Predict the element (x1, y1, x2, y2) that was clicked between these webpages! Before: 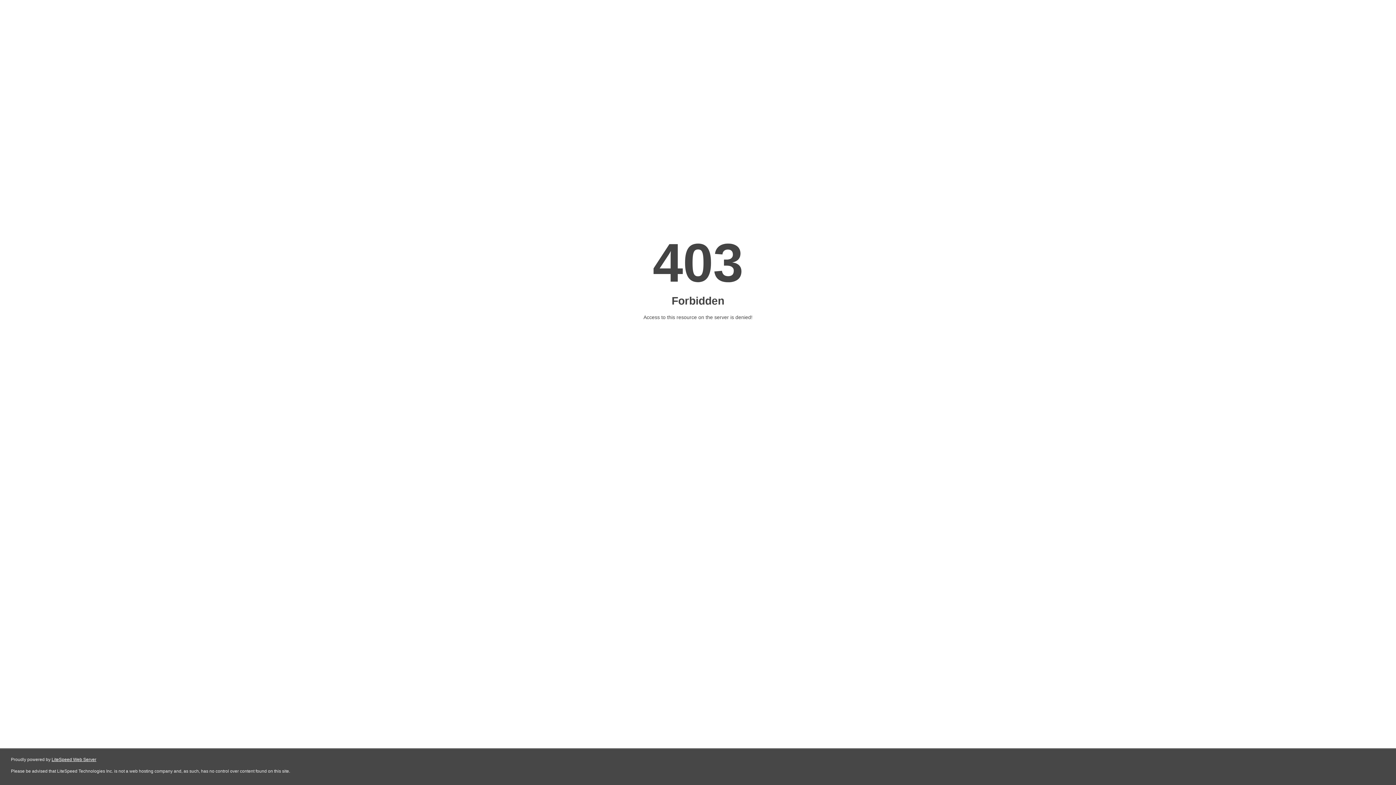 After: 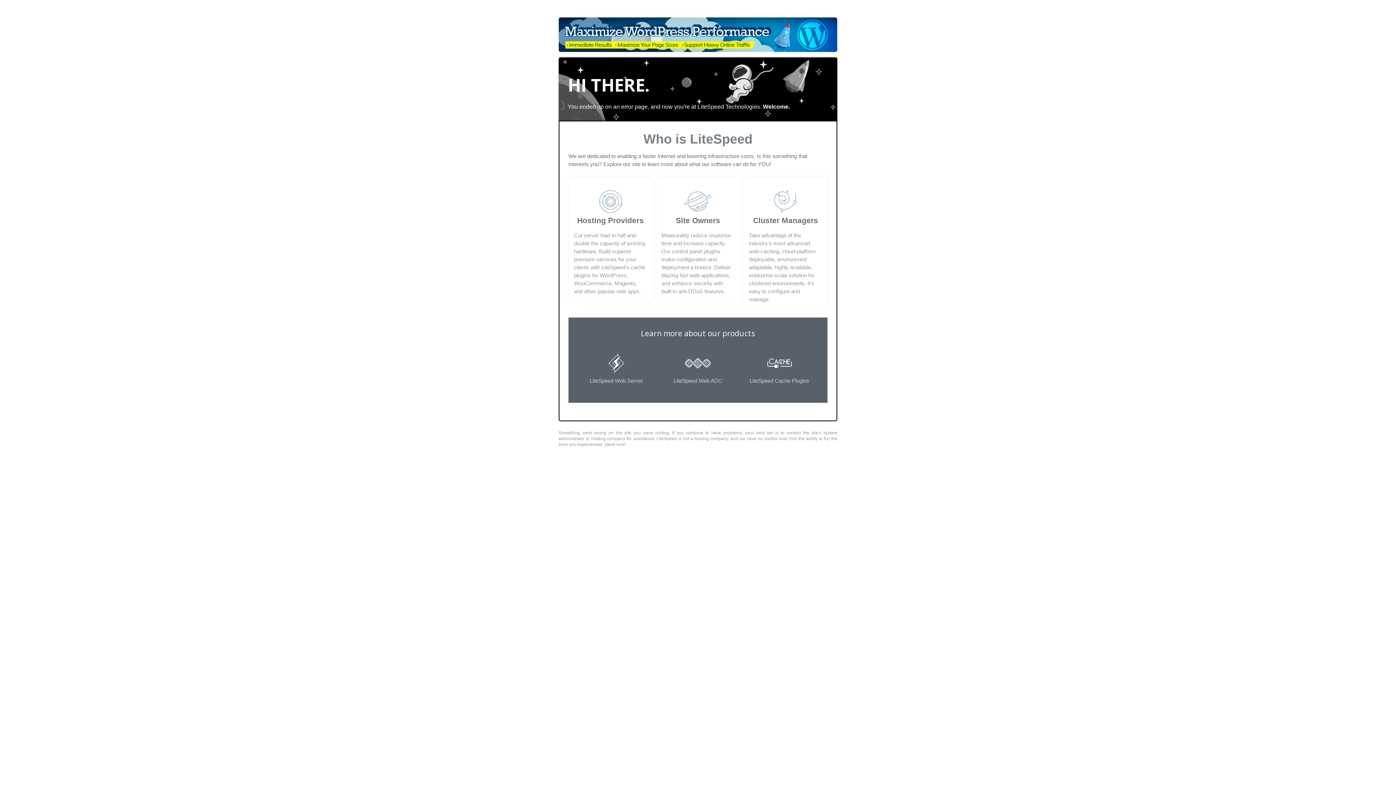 Action: label: LiteSpeed Web Server bbox: (51, 757, 96, 762)